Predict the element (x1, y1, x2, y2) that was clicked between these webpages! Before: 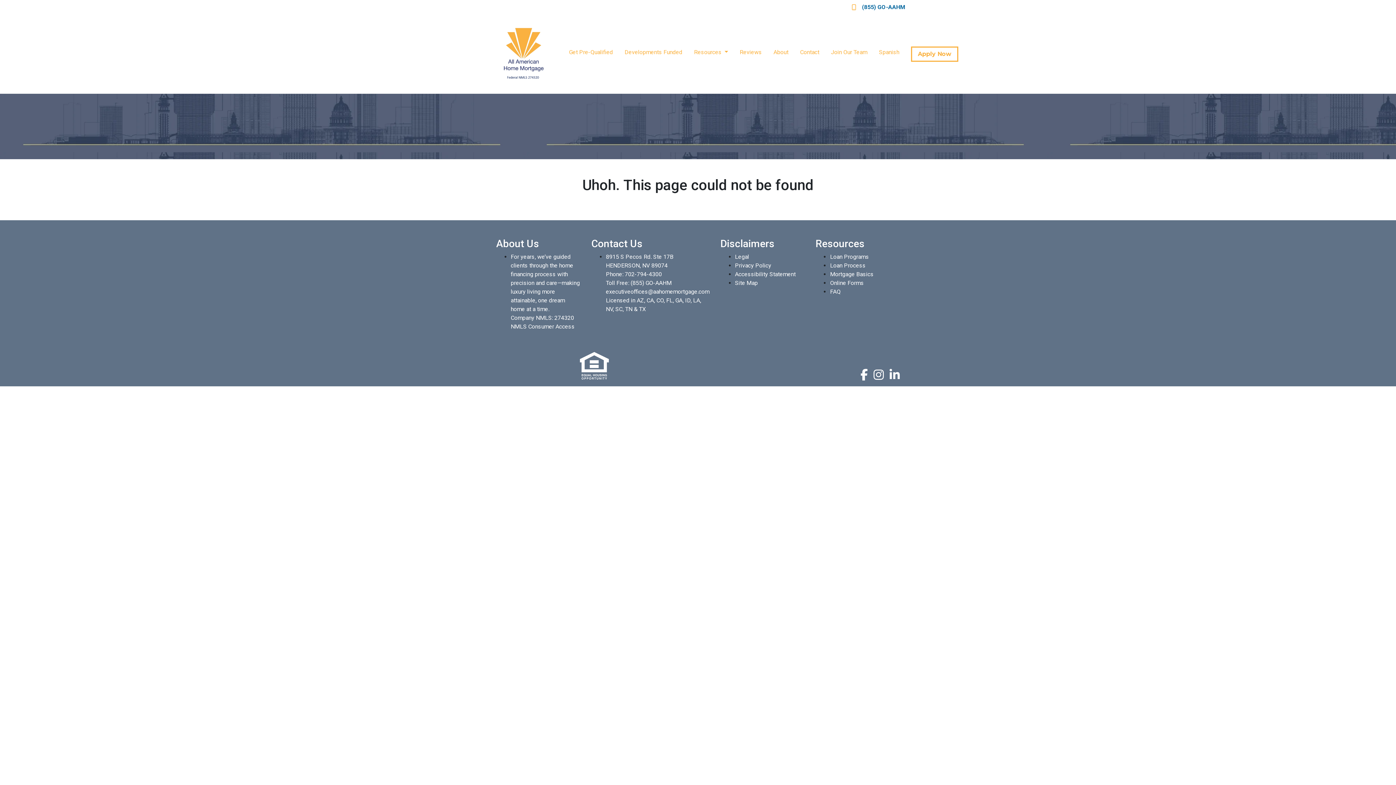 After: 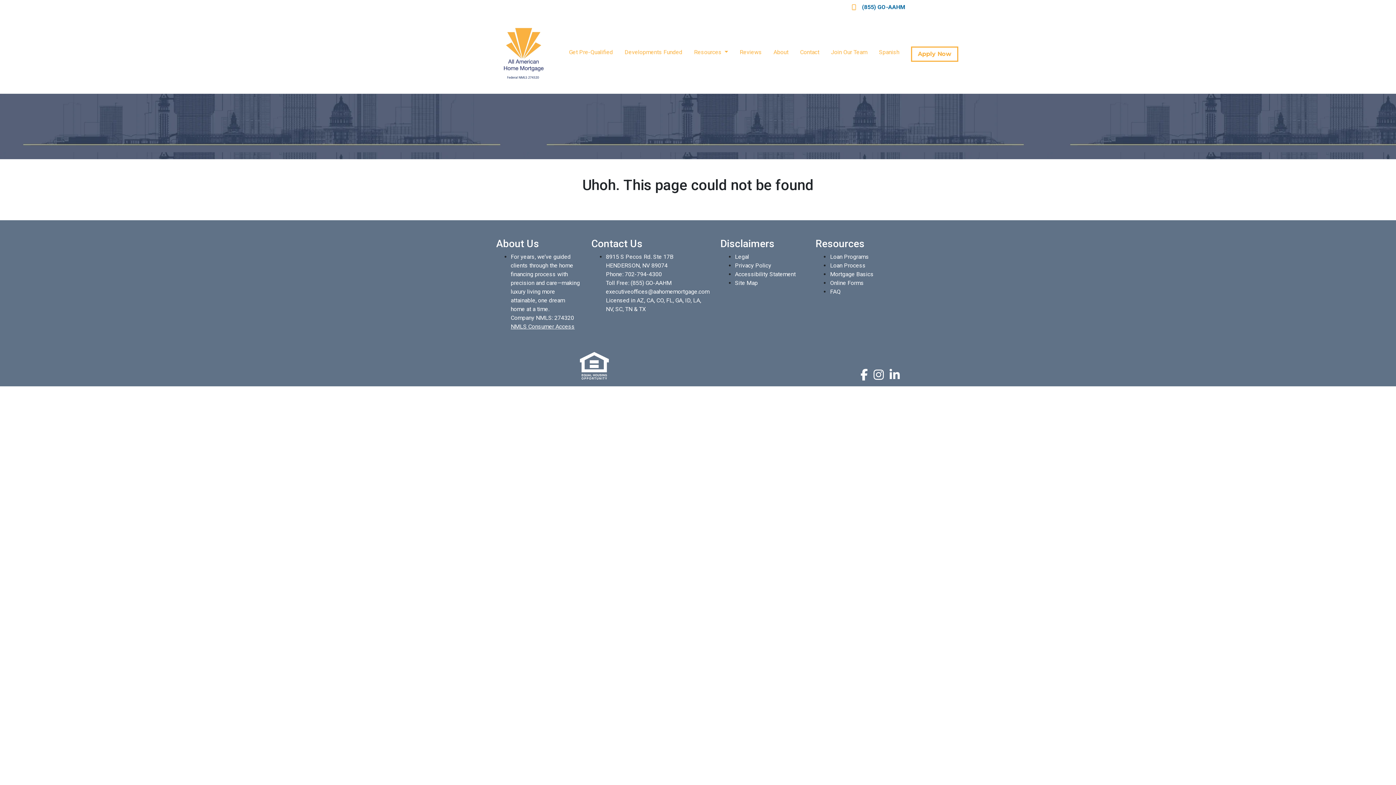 Action: label: NMLS Consumer Access bbox: (510, 323, 574, 330)